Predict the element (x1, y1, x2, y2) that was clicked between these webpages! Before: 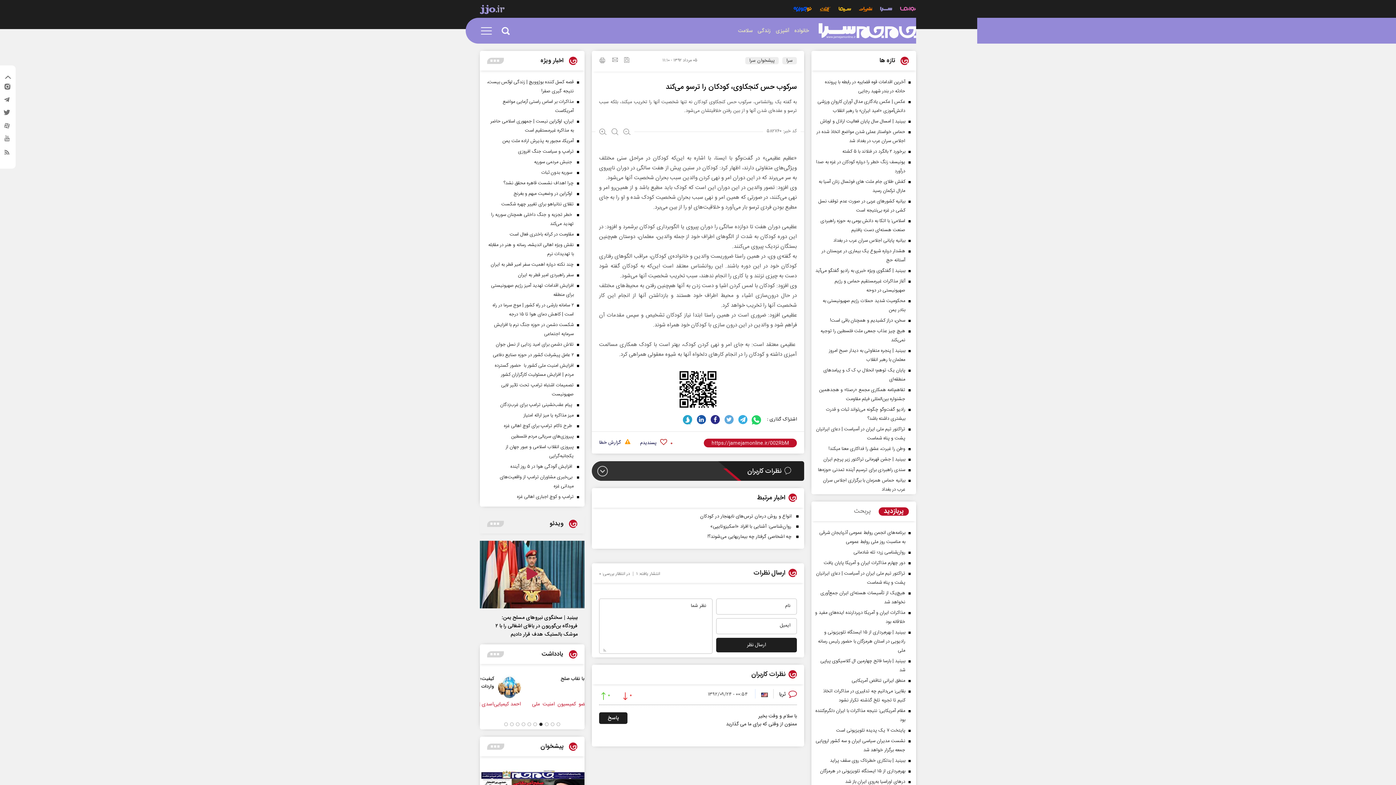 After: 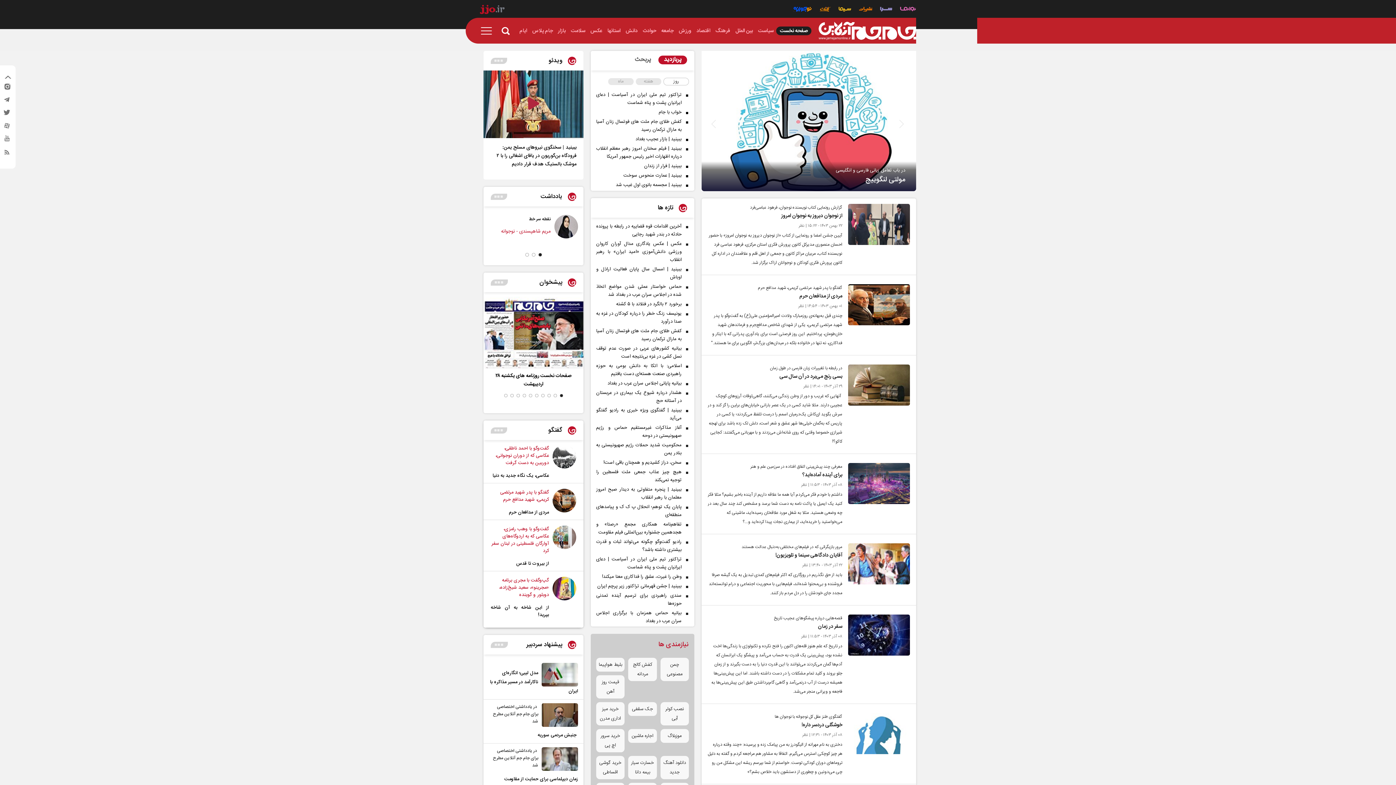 Action: label: service nojavane bbox: (793, 6, 811, 14)